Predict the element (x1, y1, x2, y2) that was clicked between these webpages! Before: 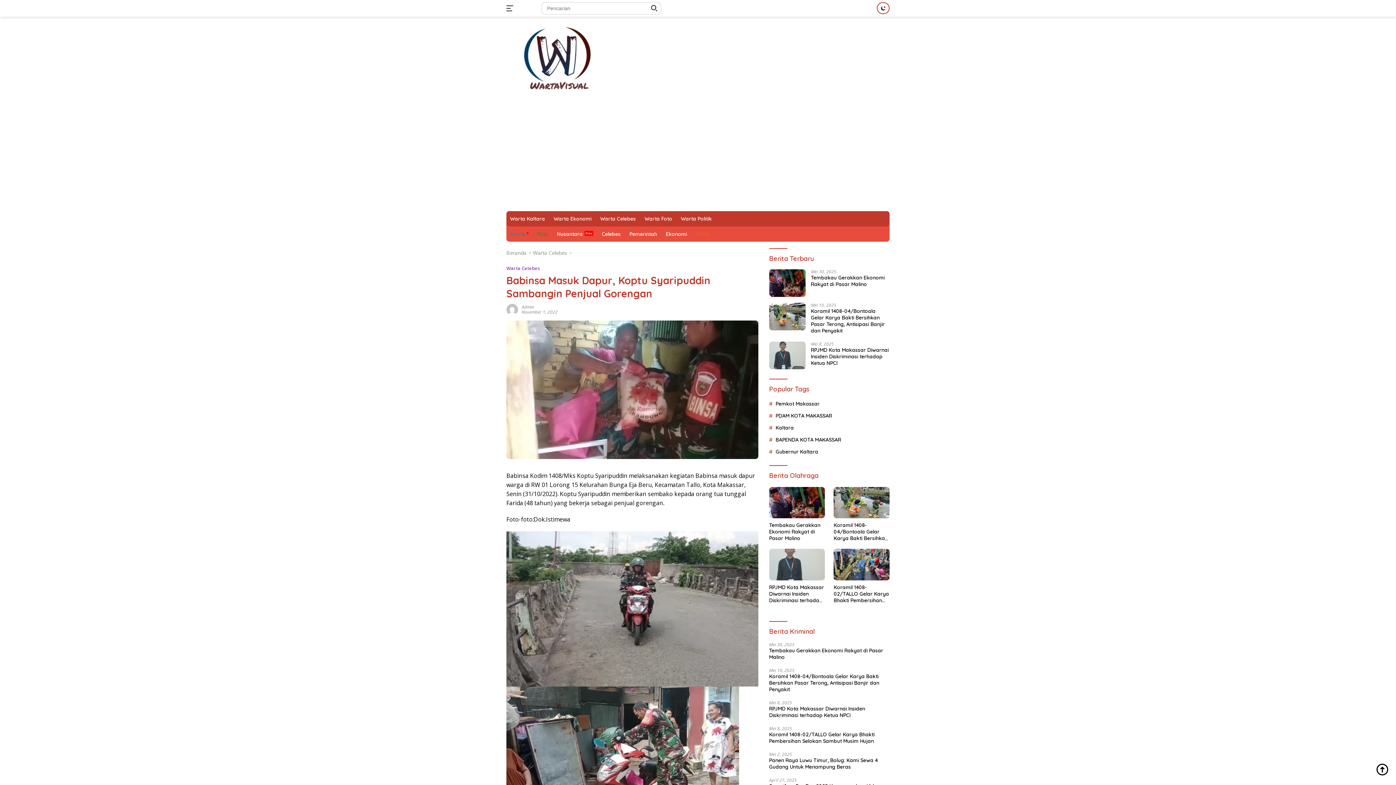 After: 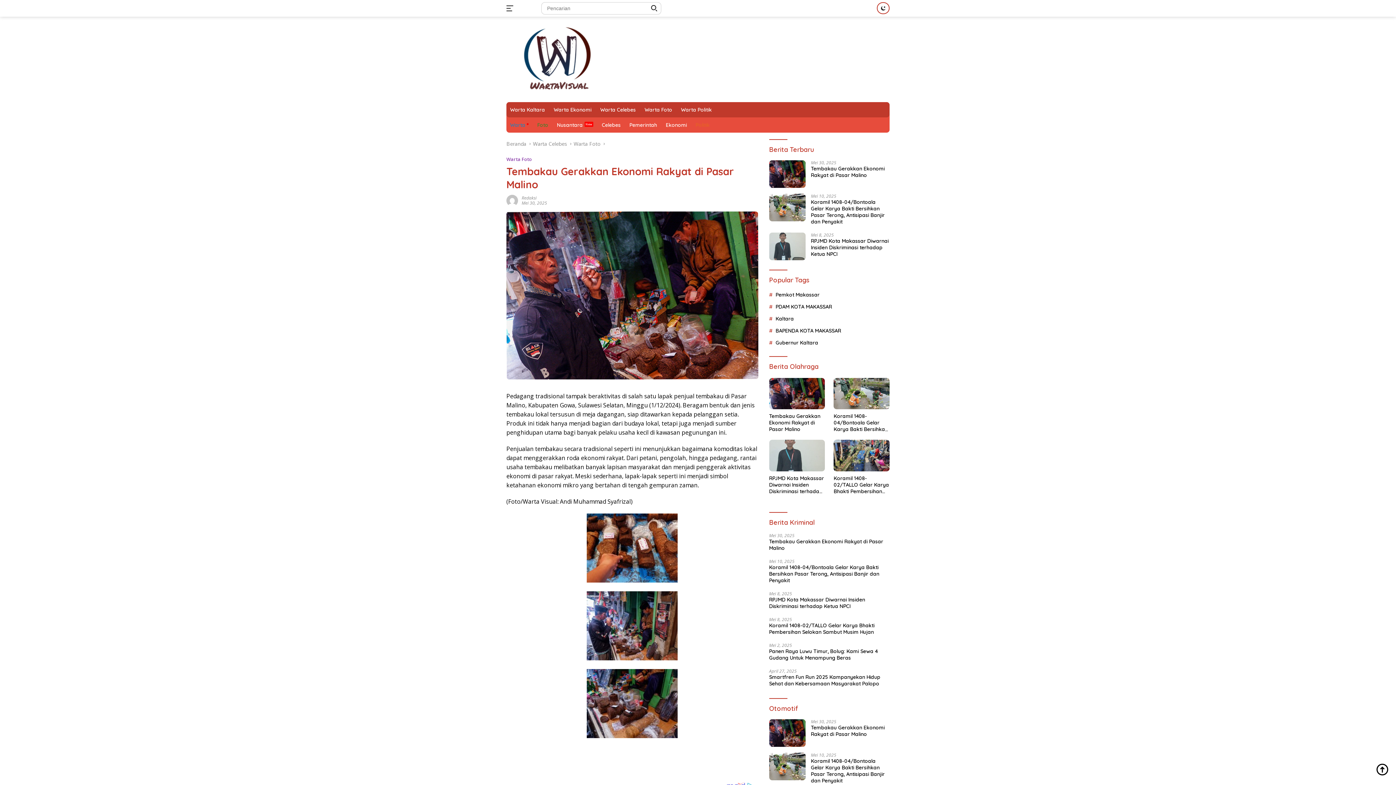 Action: bbox: (769, 487, 825, 518)